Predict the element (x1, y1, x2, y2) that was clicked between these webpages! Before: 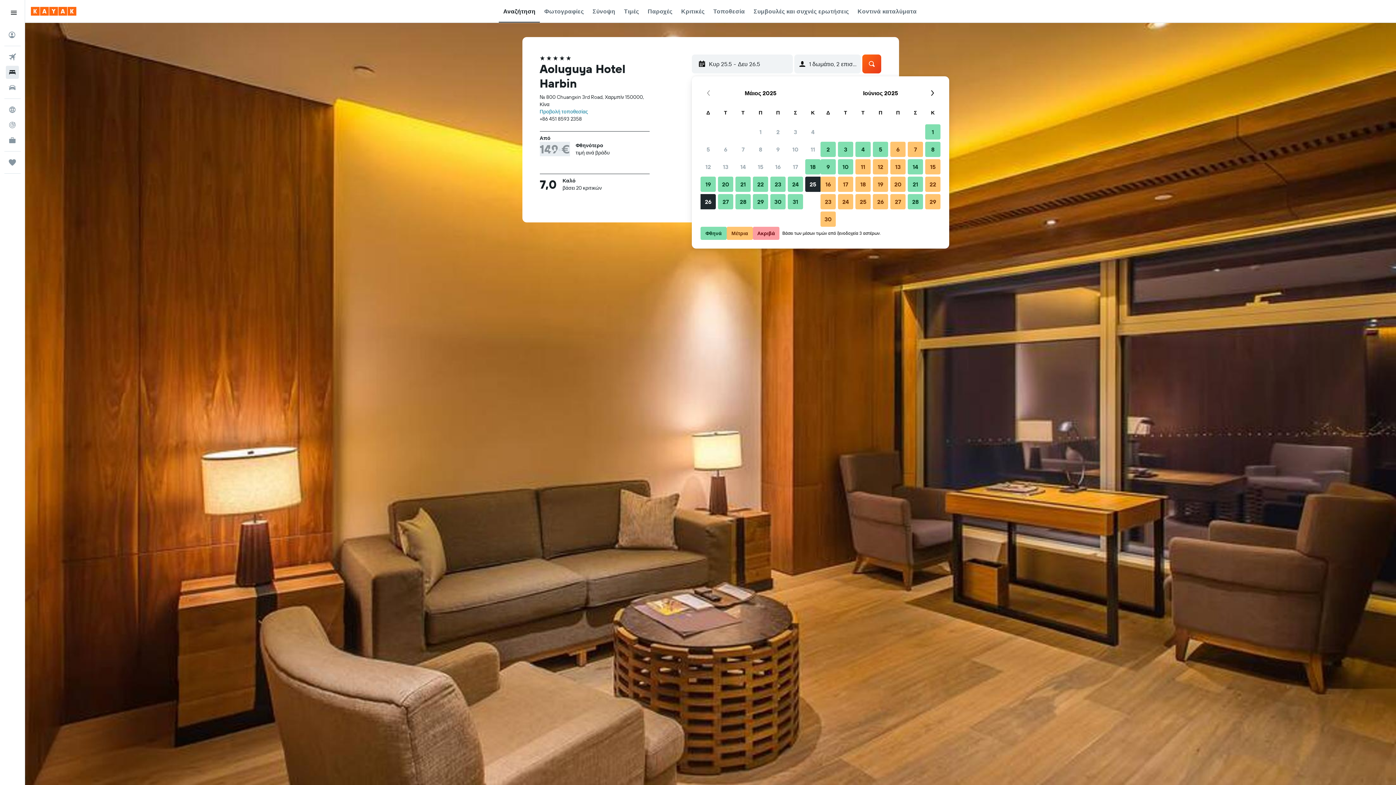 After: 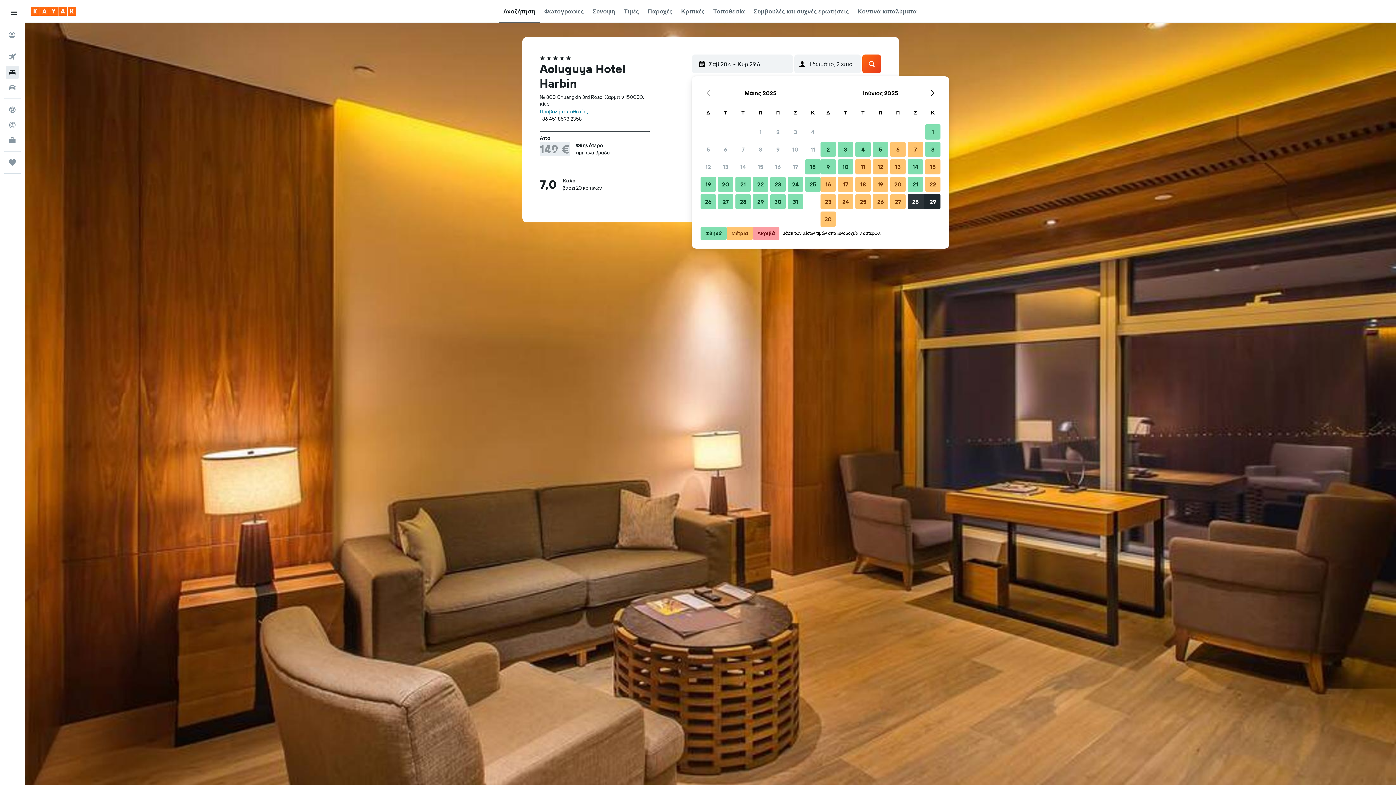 Action: bbox: (906, 193, 924, 210) label: 28 Ιουνίου 2025 Φθηνά